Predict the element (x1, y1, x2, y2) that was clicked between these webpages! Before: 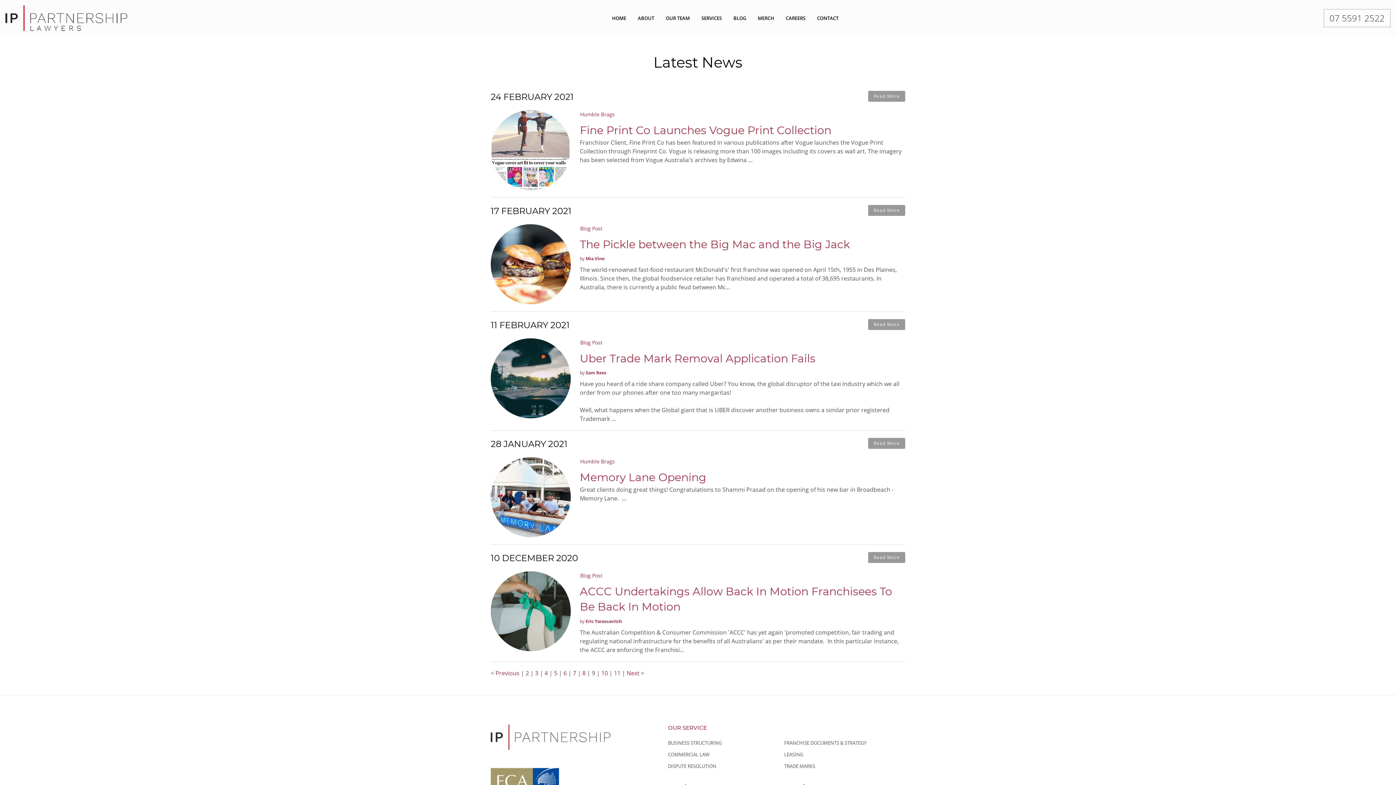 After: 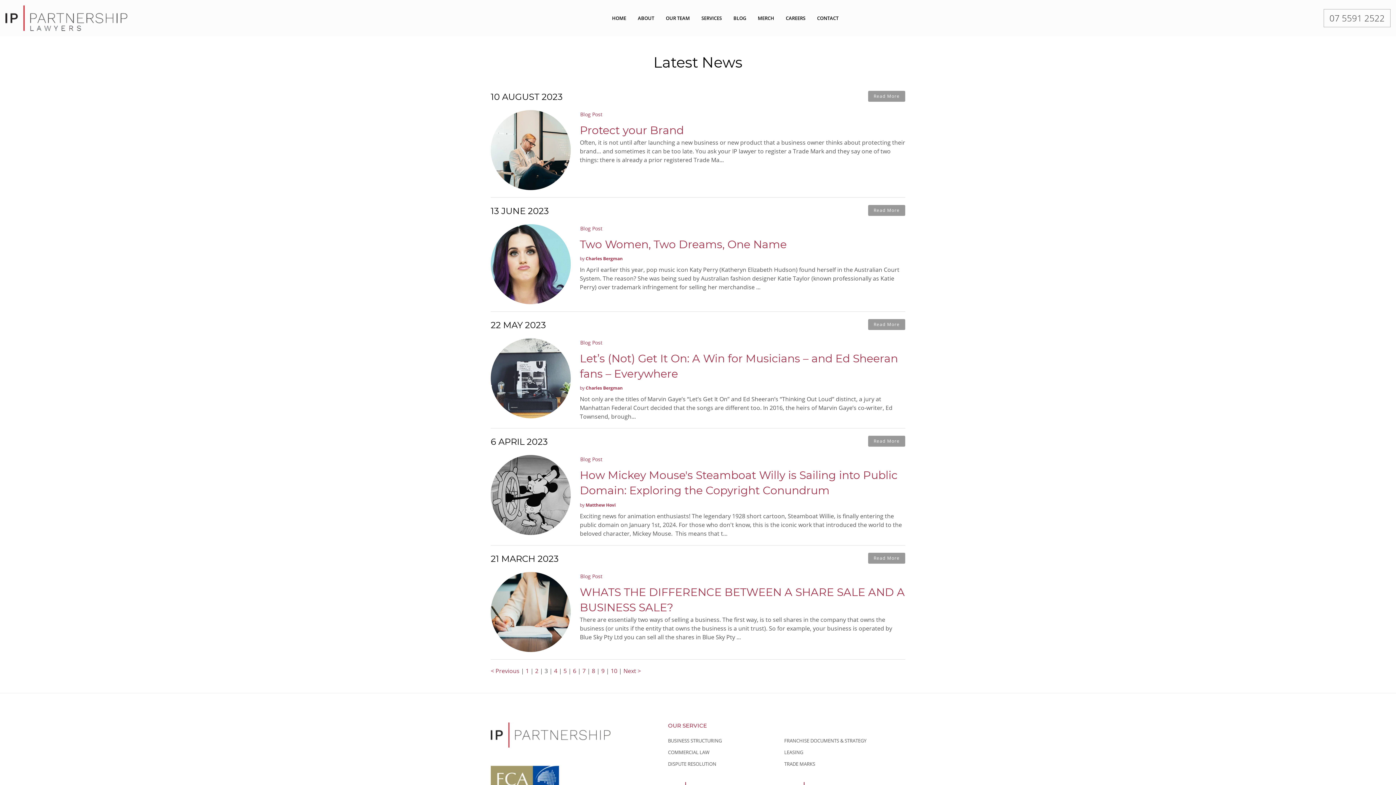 Action: label: 3  bbox: (535, 669, 540, 677)